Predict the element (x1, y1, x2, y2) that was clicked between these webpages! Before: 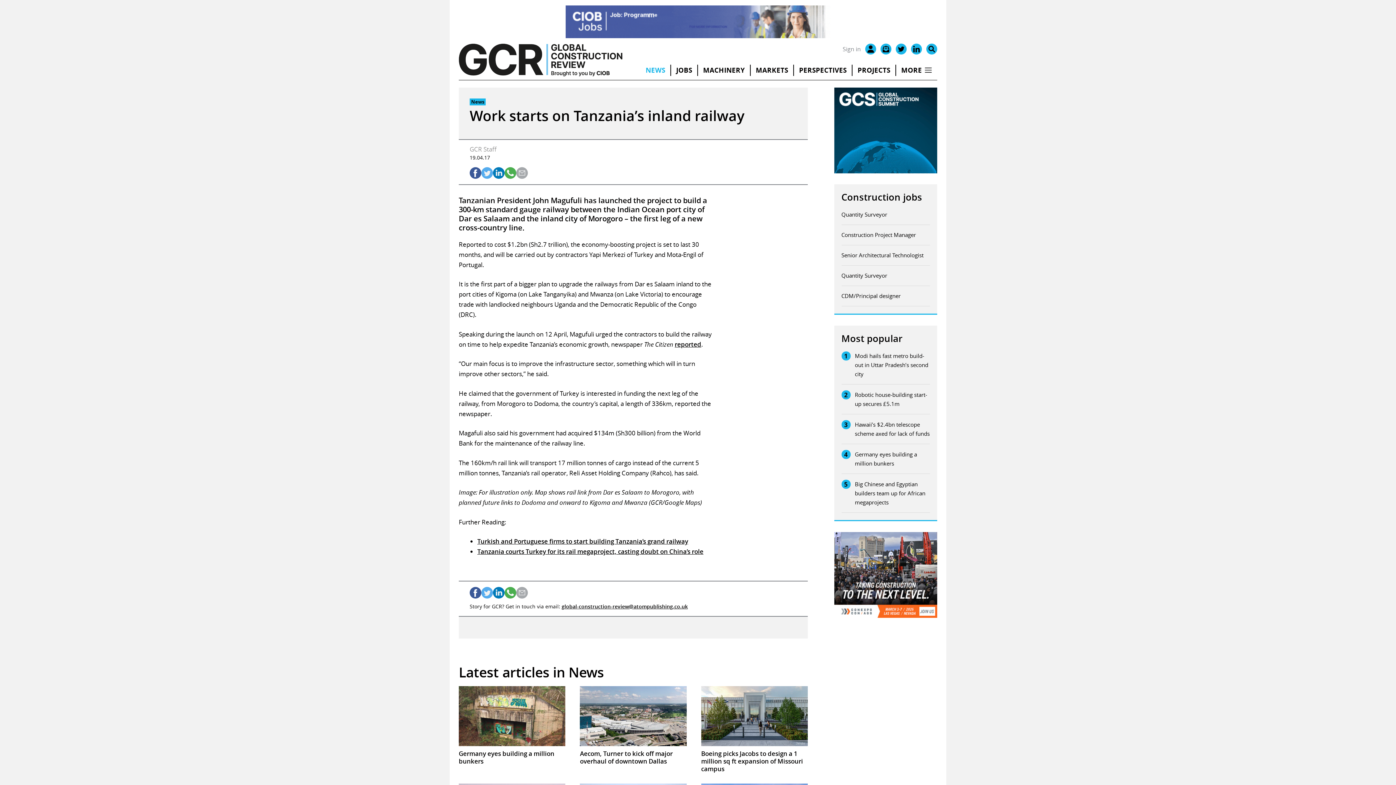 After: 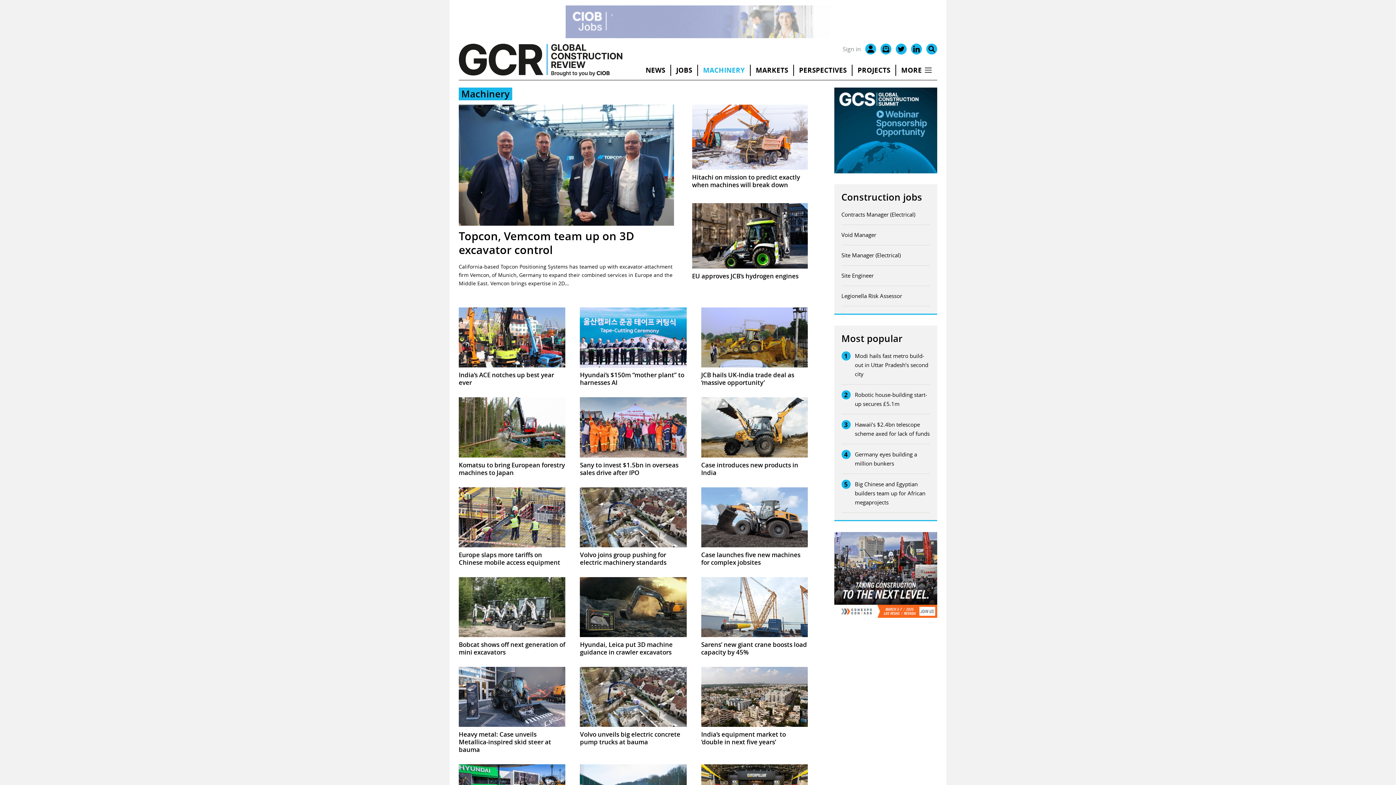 Action: label: MACHINERY bbox: (698, 64, 750, 76)